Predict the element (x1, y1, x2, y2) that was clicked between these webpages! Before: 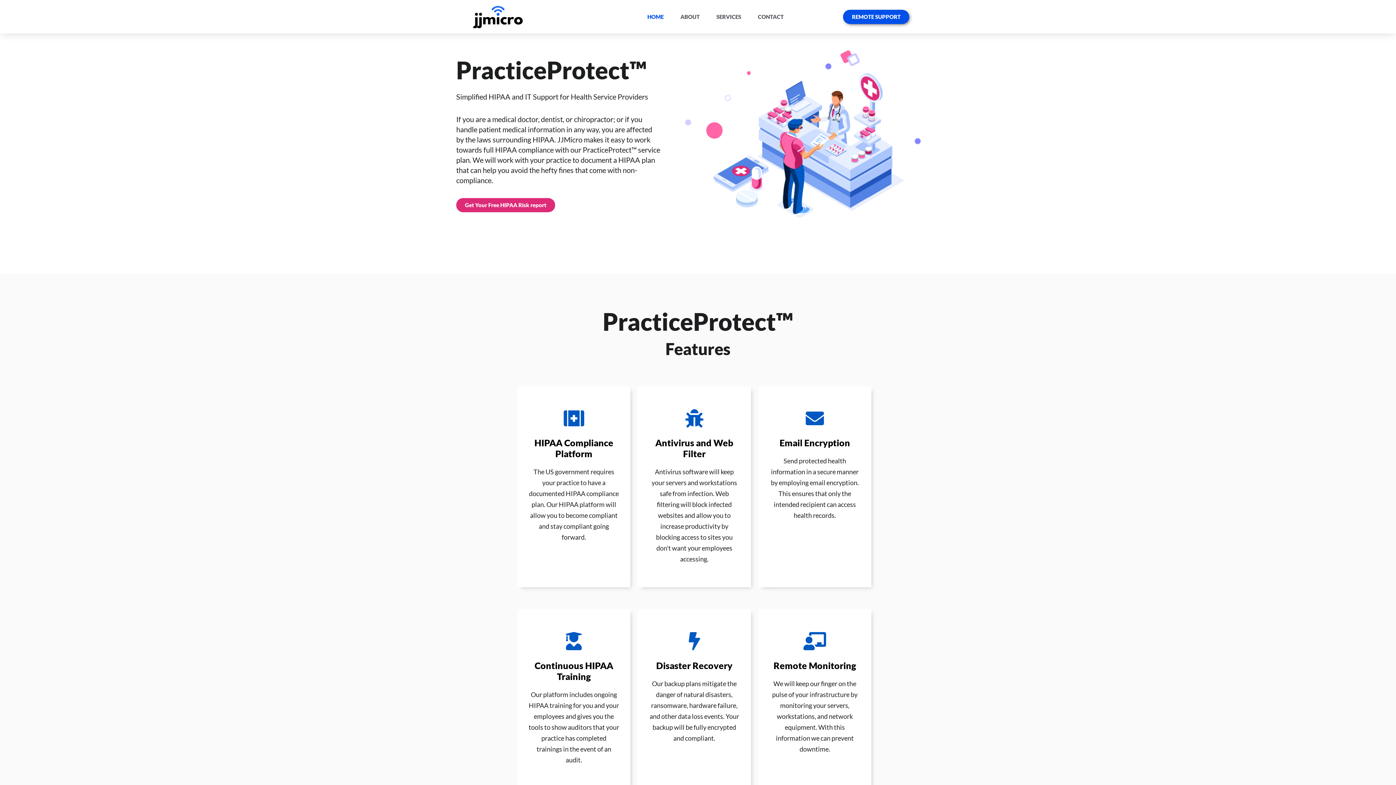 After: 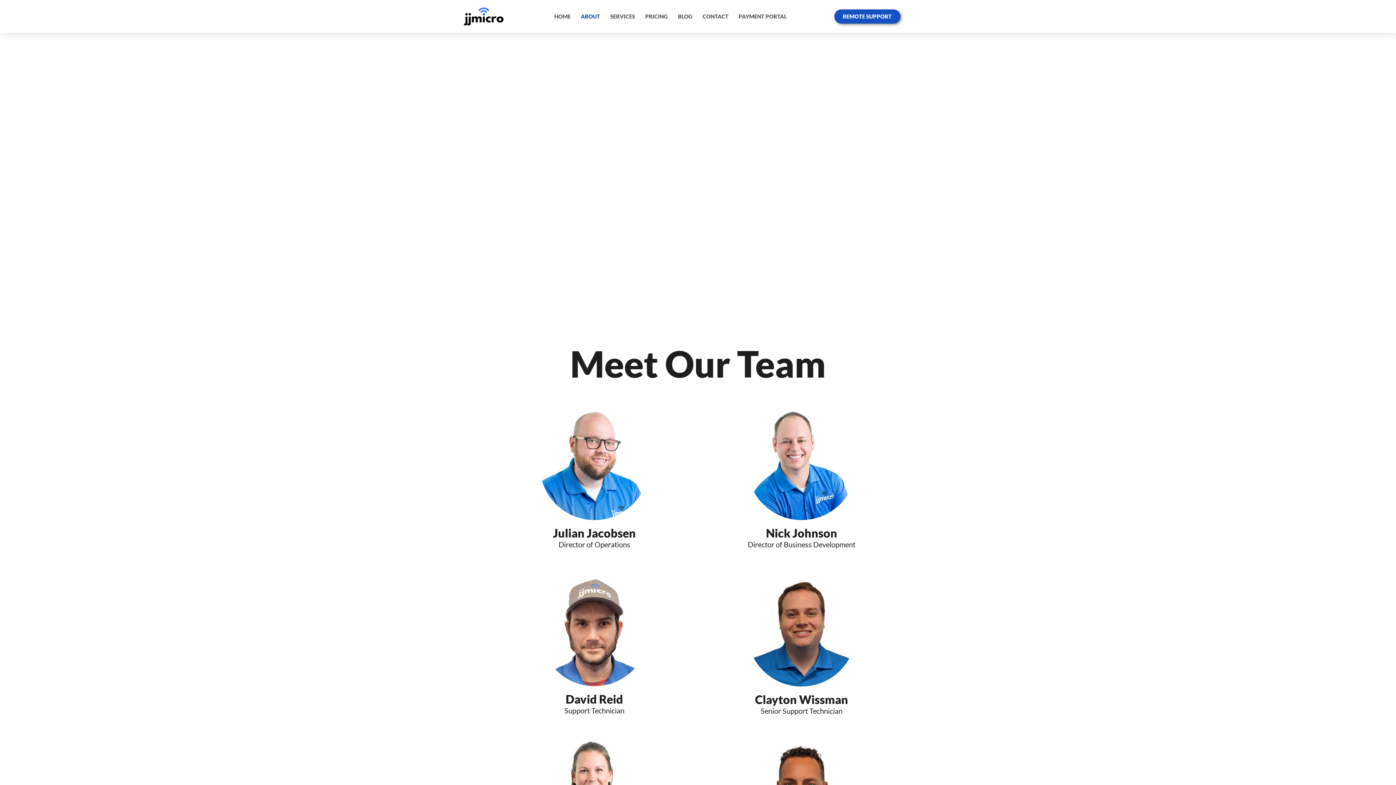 Action: bbox: (673, 0, 707, 33) label: ABOUT